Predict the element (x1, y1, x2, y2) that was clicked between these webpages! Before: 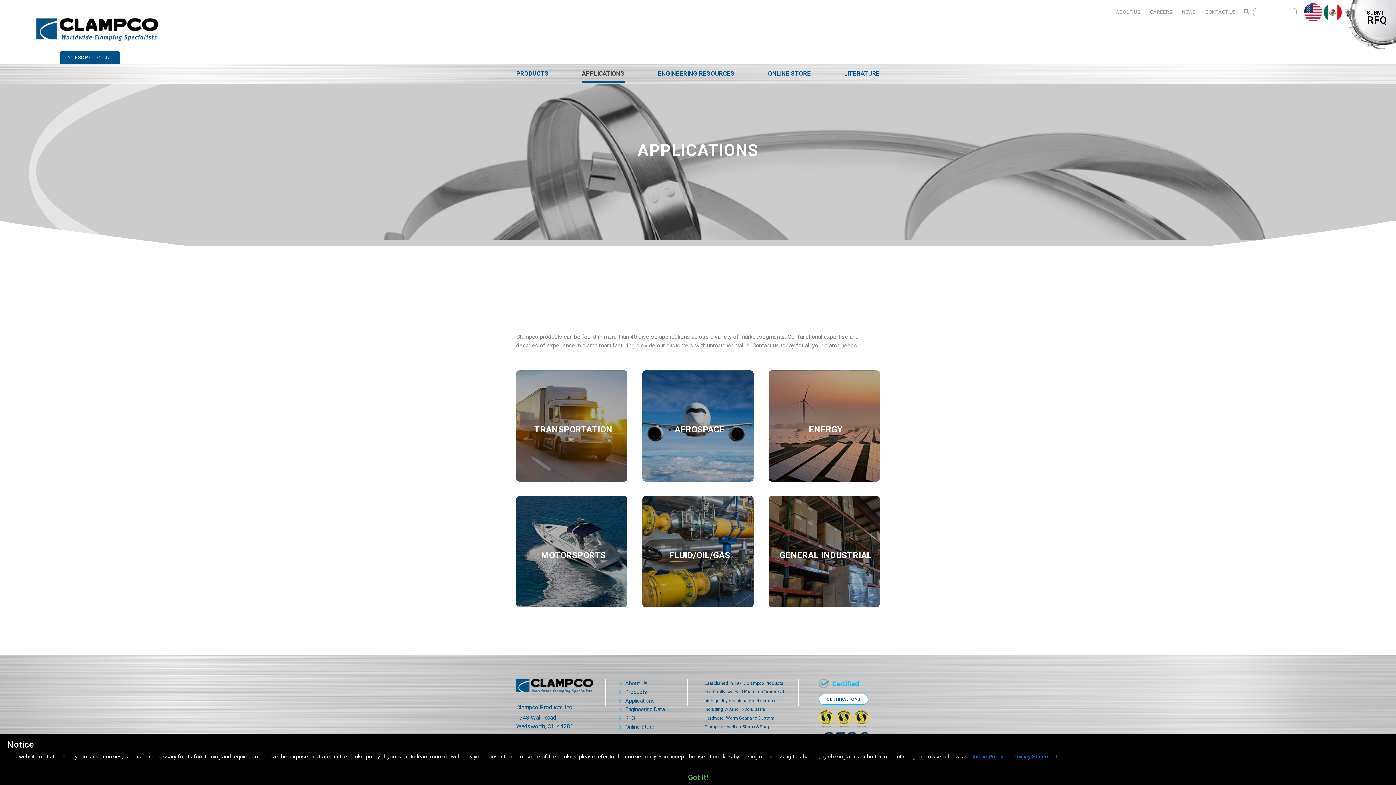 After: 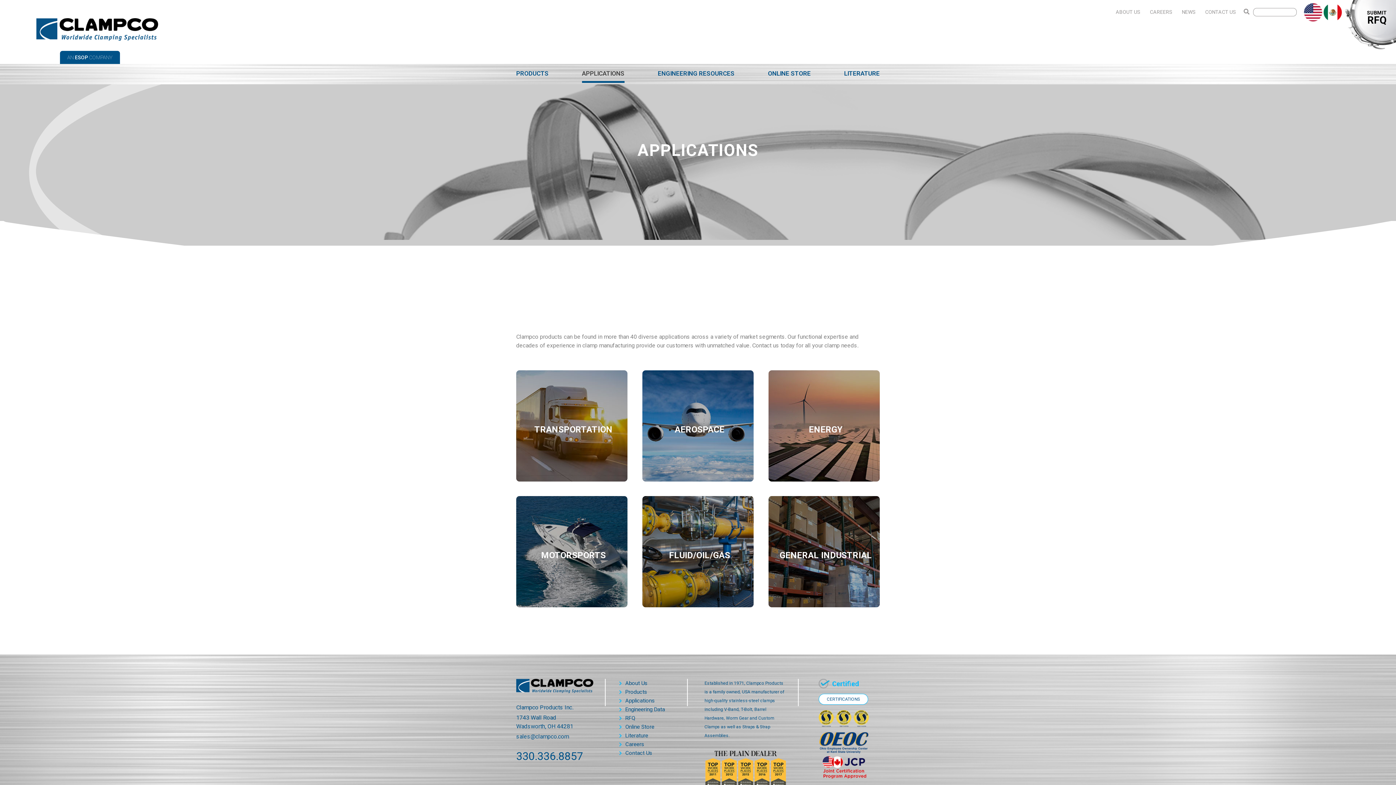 Action: label: Got it! bbox: (0, 770, 1396, 785)